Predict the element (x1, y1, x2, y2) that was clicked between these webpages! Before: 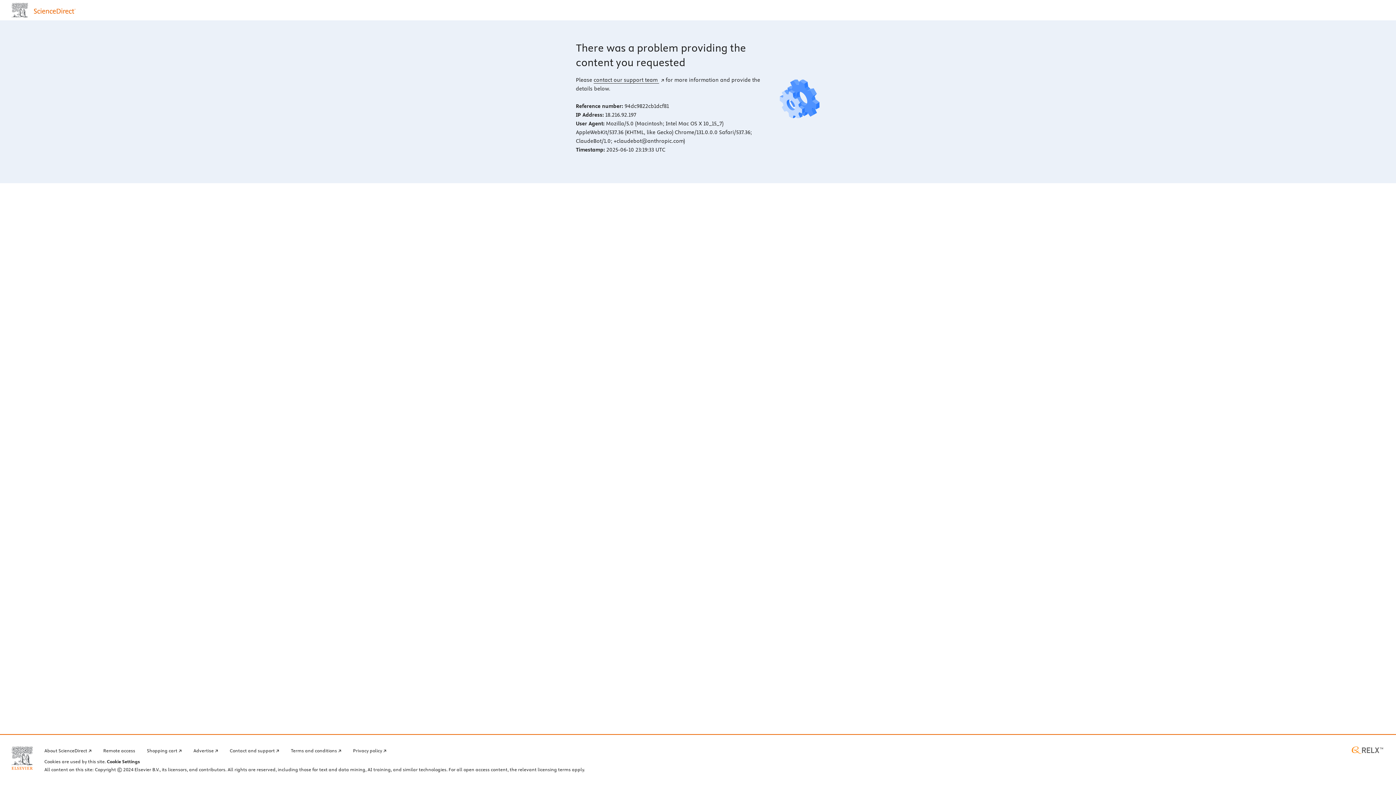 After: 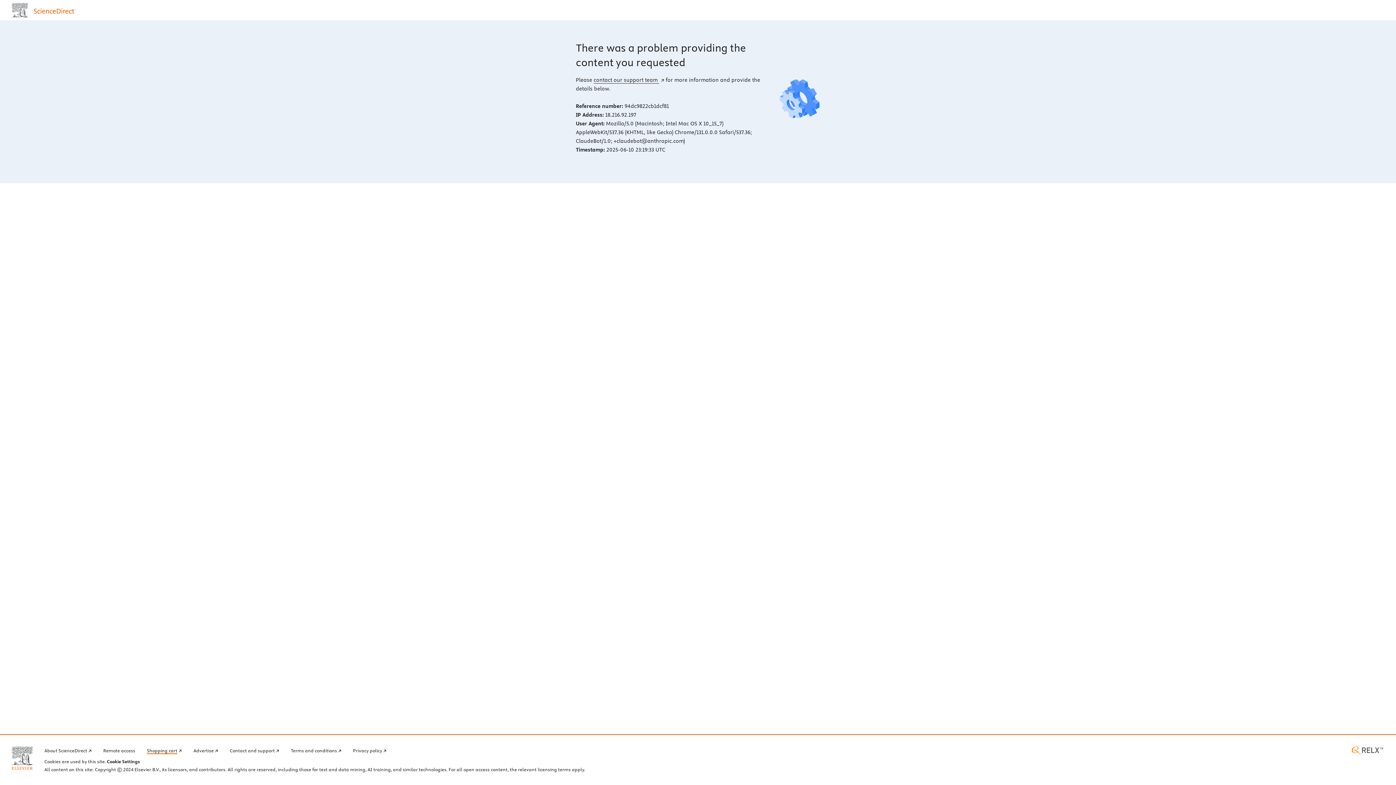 Action: label: Shopping cart bbox: (146, 746, 181, 754)